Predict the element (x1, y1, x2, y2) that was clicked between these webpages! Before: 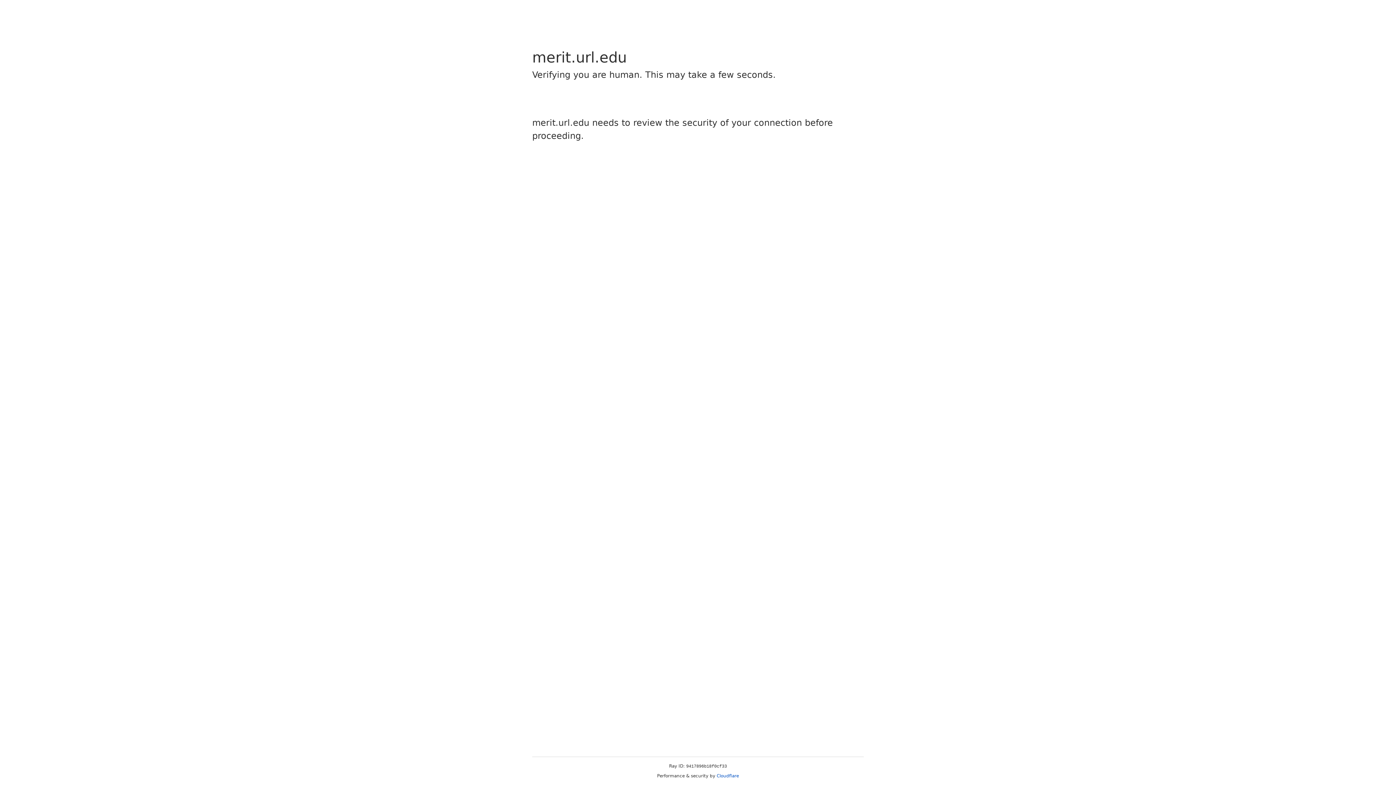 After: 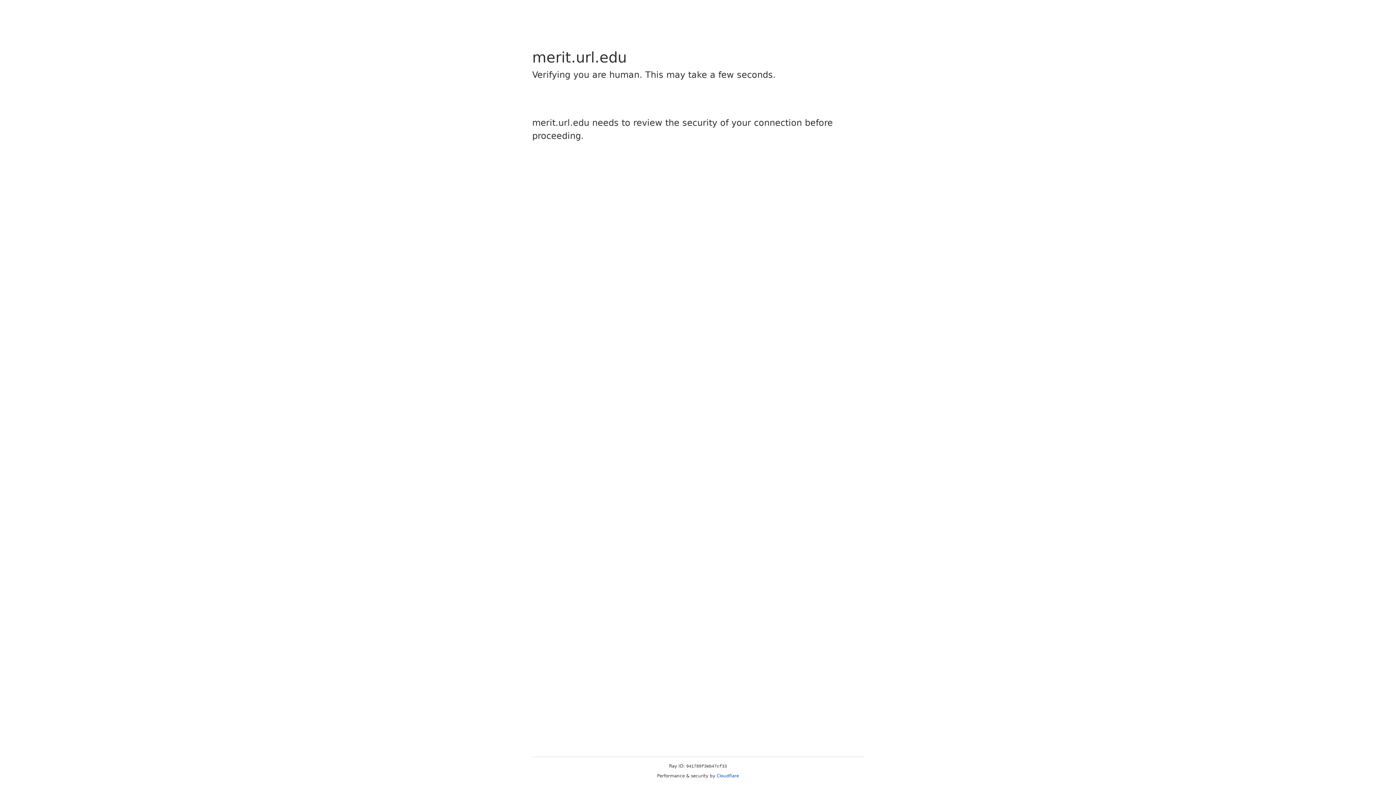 Action: bbox: (716, 773, 739, 778) label: Cloudflare